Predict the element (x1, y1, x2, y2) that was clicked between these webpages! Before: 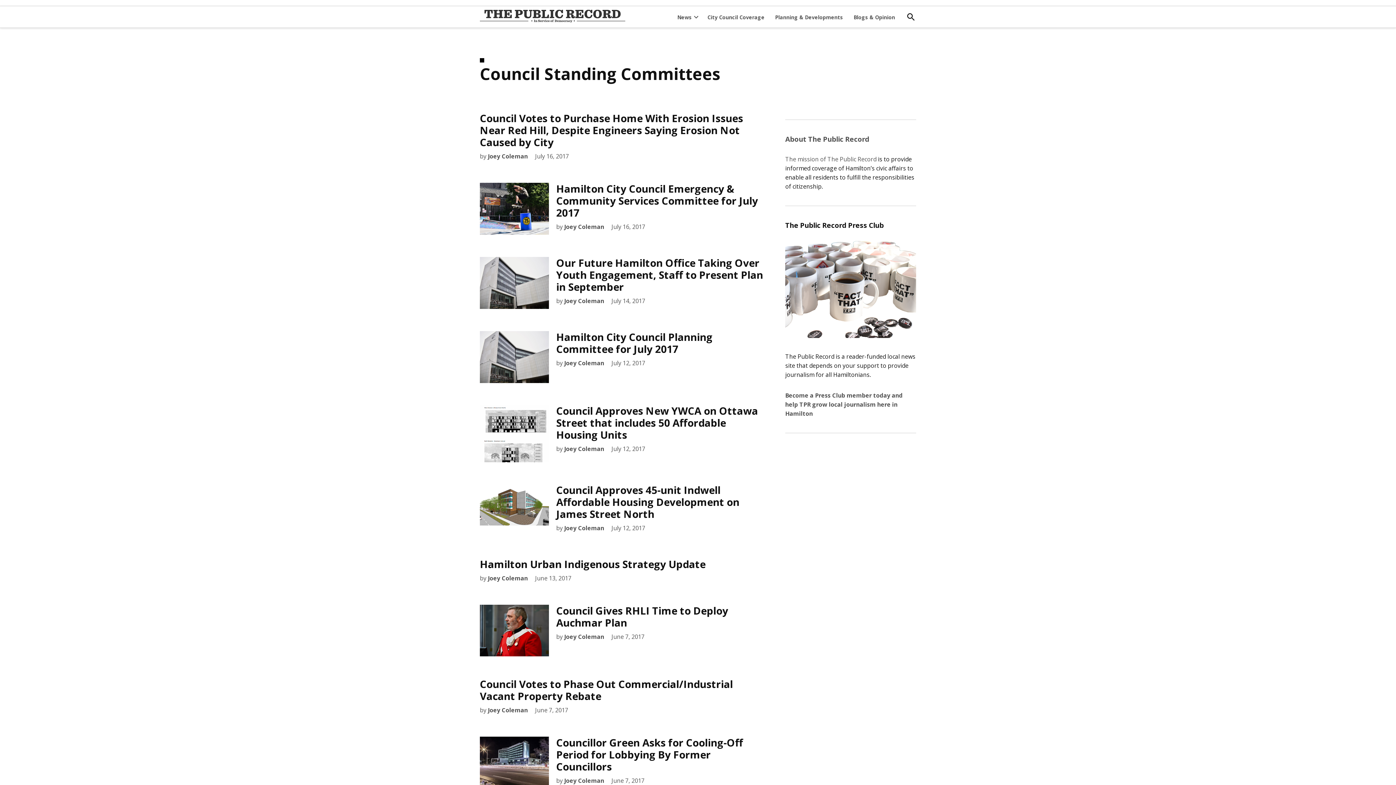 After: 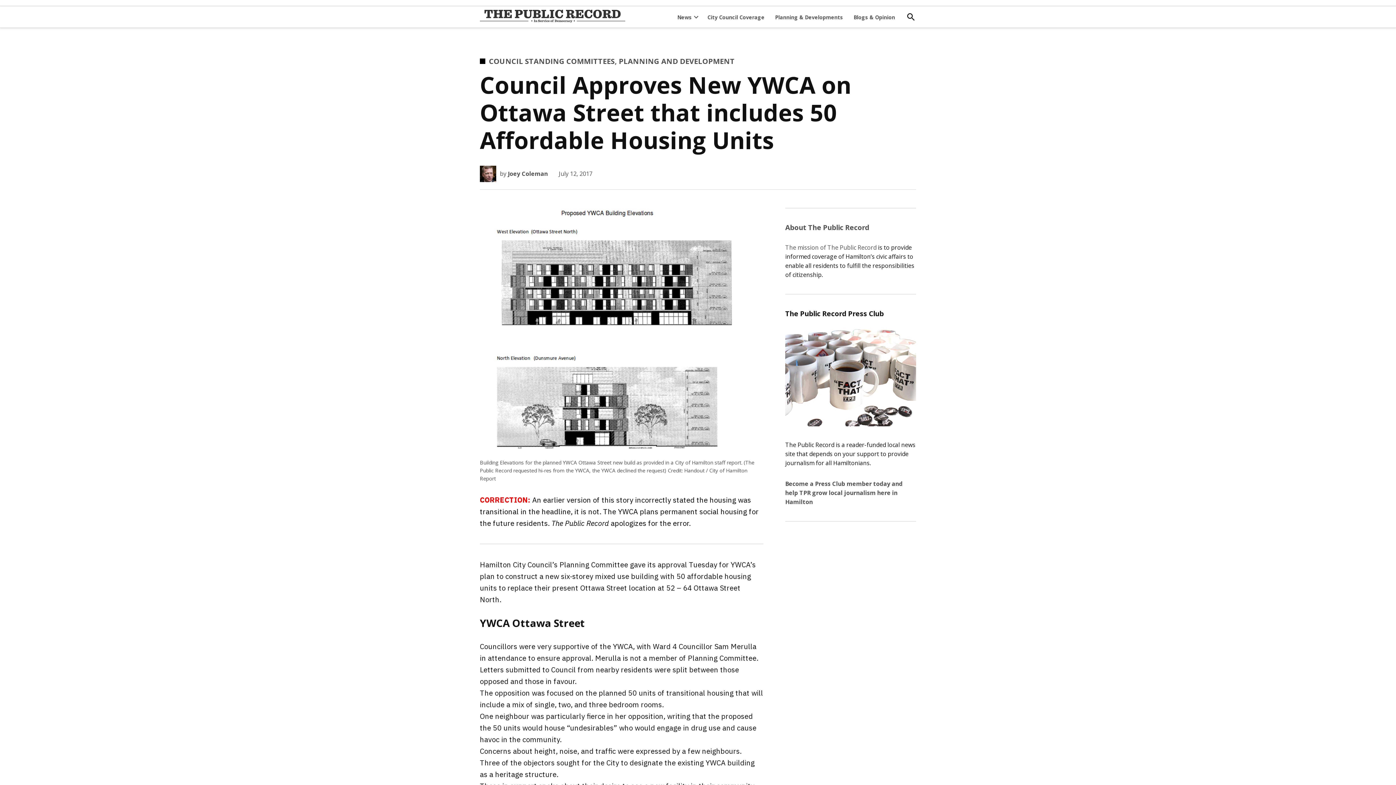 Action: label: Council Approves New YWCA on Ottawa Street that includes 50 Affordable Housing Units bbox: (556, 403, 758, 441)